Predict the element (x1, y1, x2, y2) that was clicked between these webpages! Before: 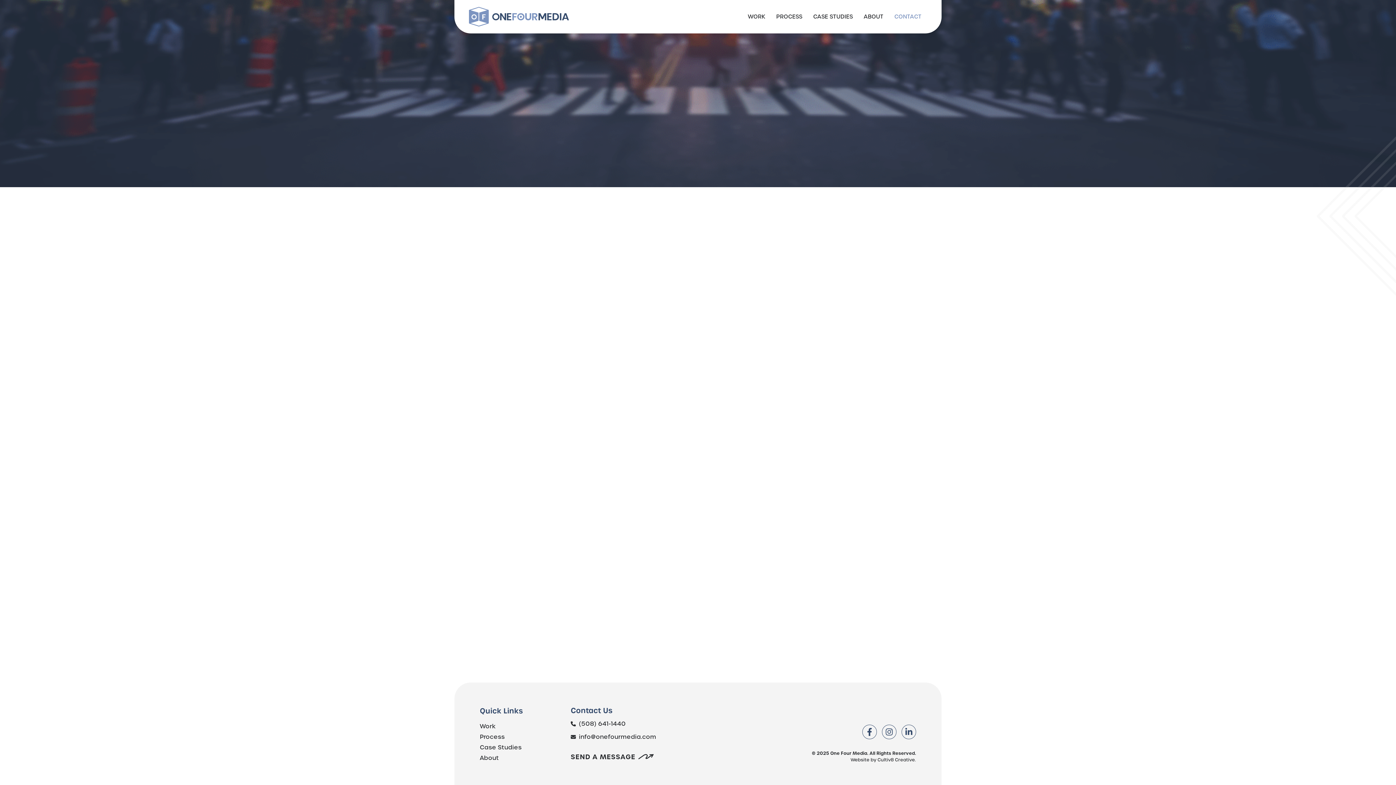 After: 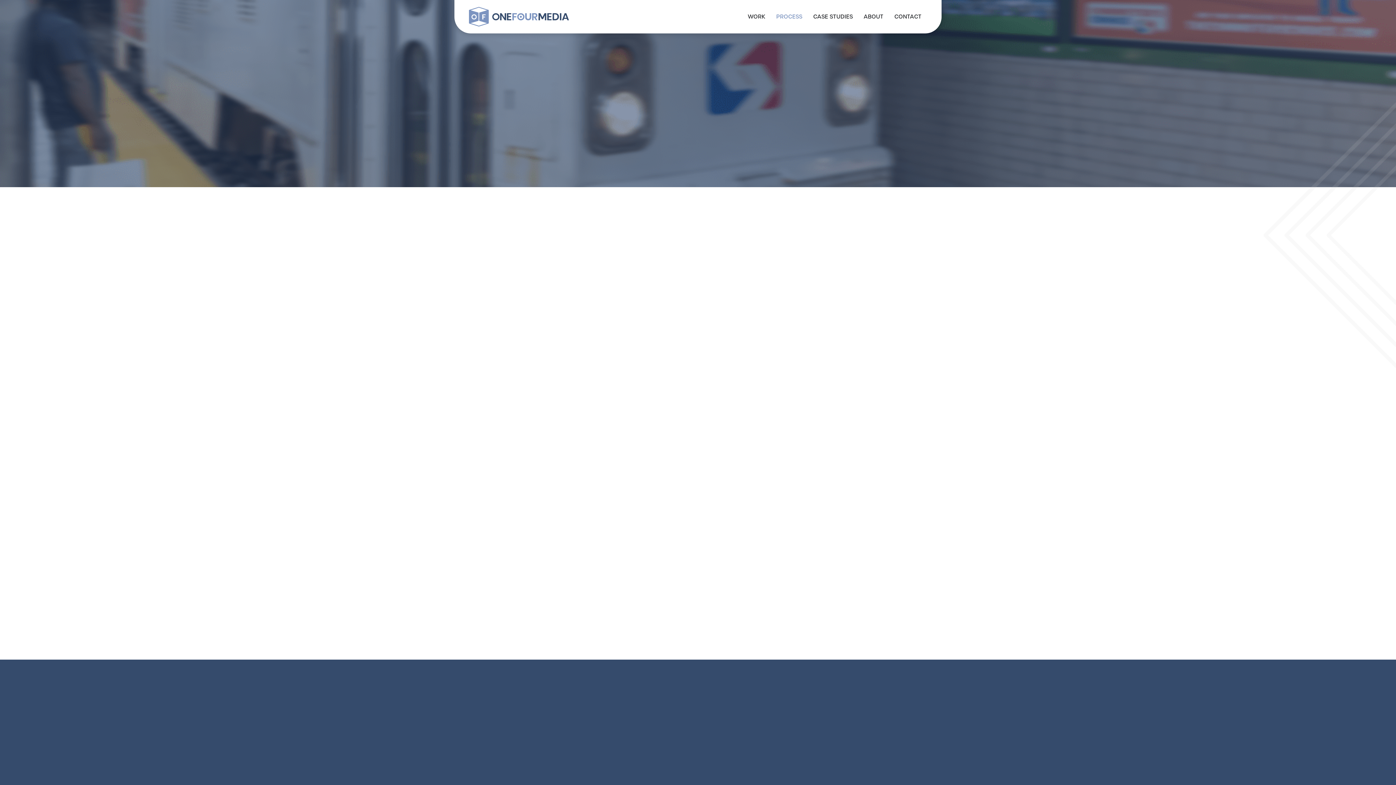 Action: label: PROCESS bbox: (771, 2, 808, 31)